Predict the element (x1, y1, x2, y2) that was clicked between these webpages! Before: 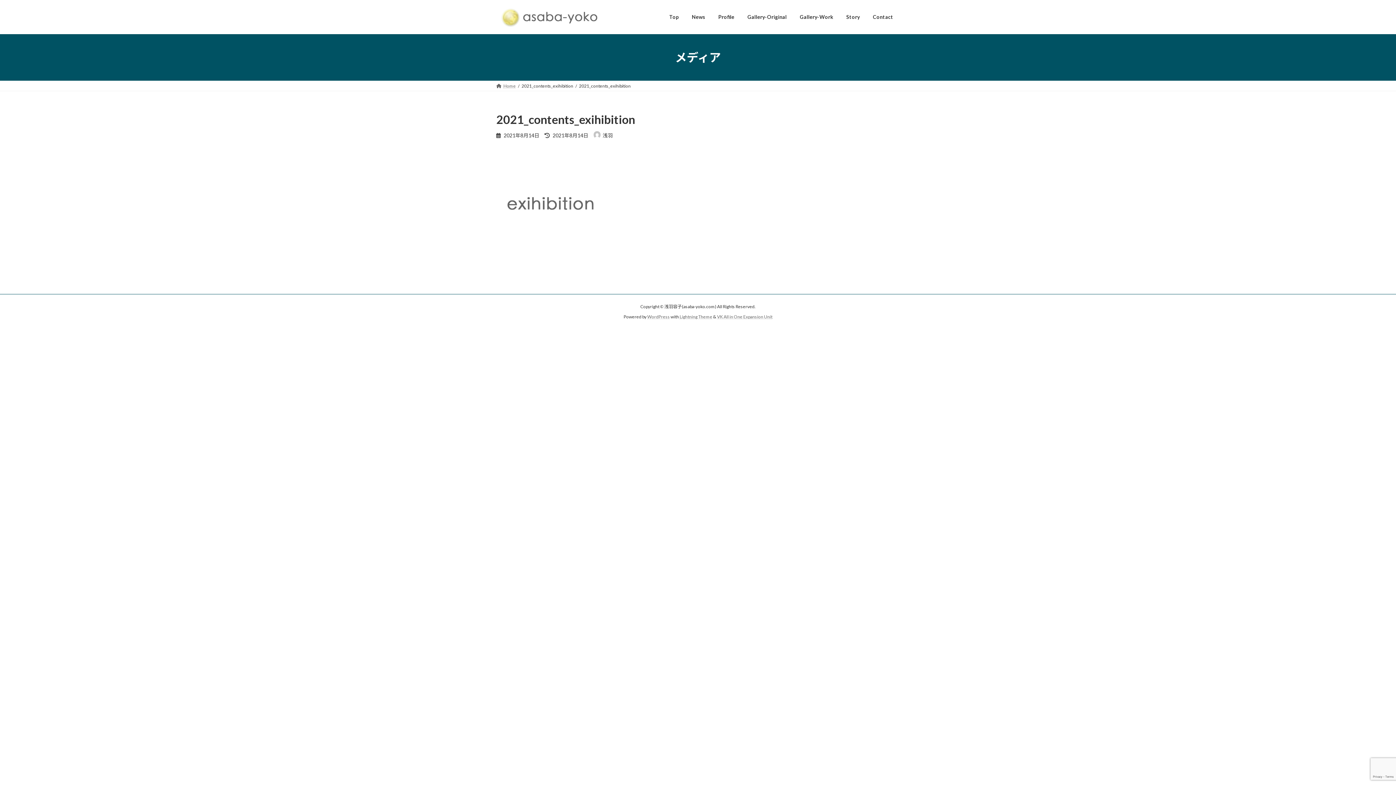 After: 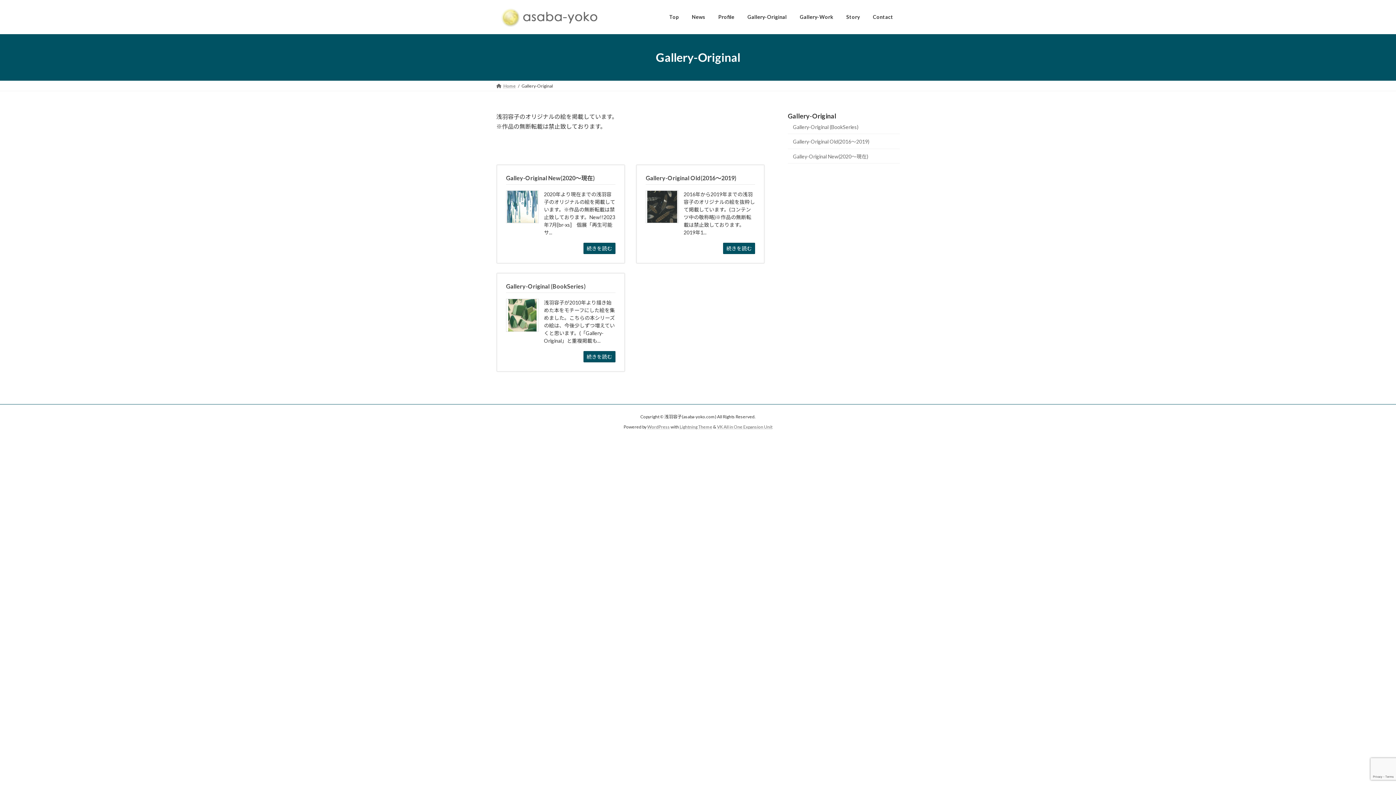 Action: label: Gallery-Original bbox: (741, 8, 793, 25)